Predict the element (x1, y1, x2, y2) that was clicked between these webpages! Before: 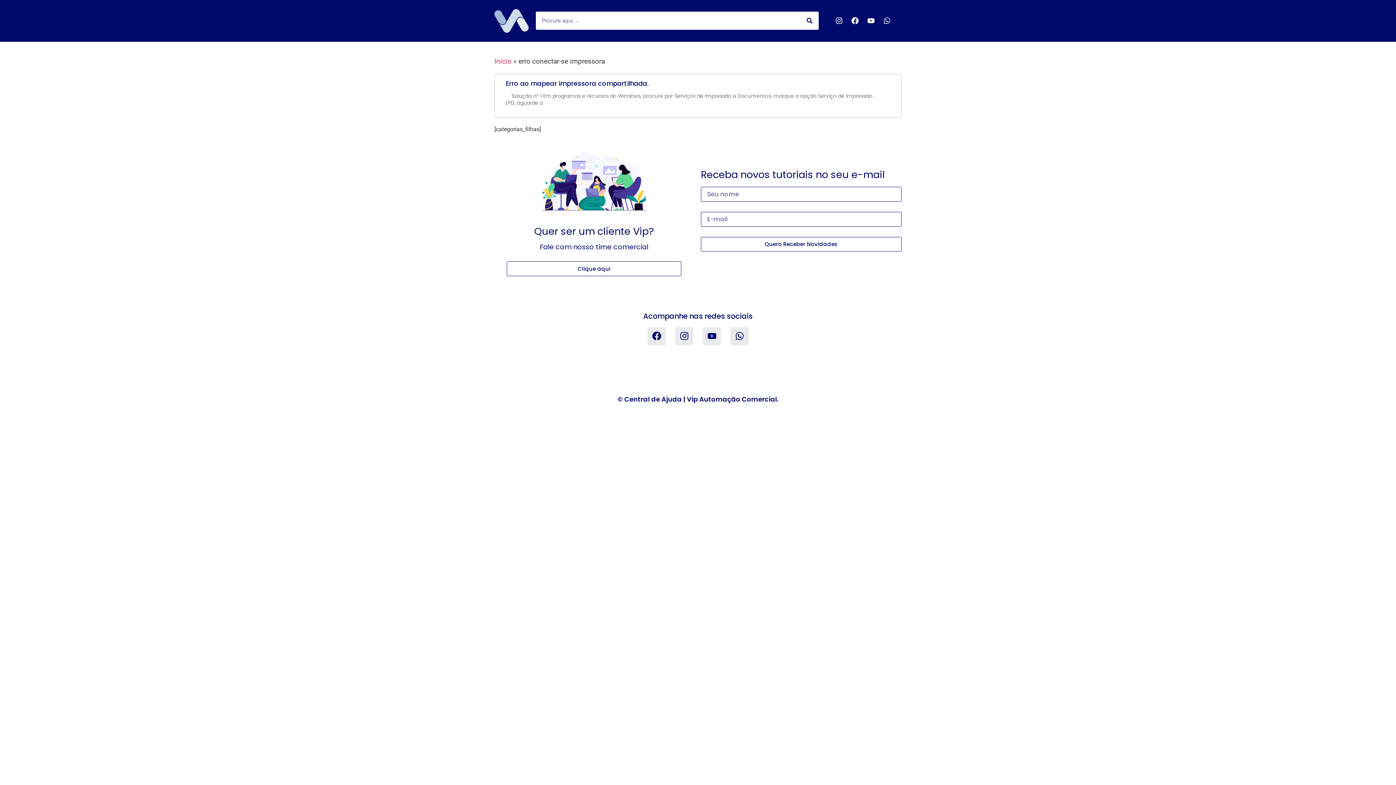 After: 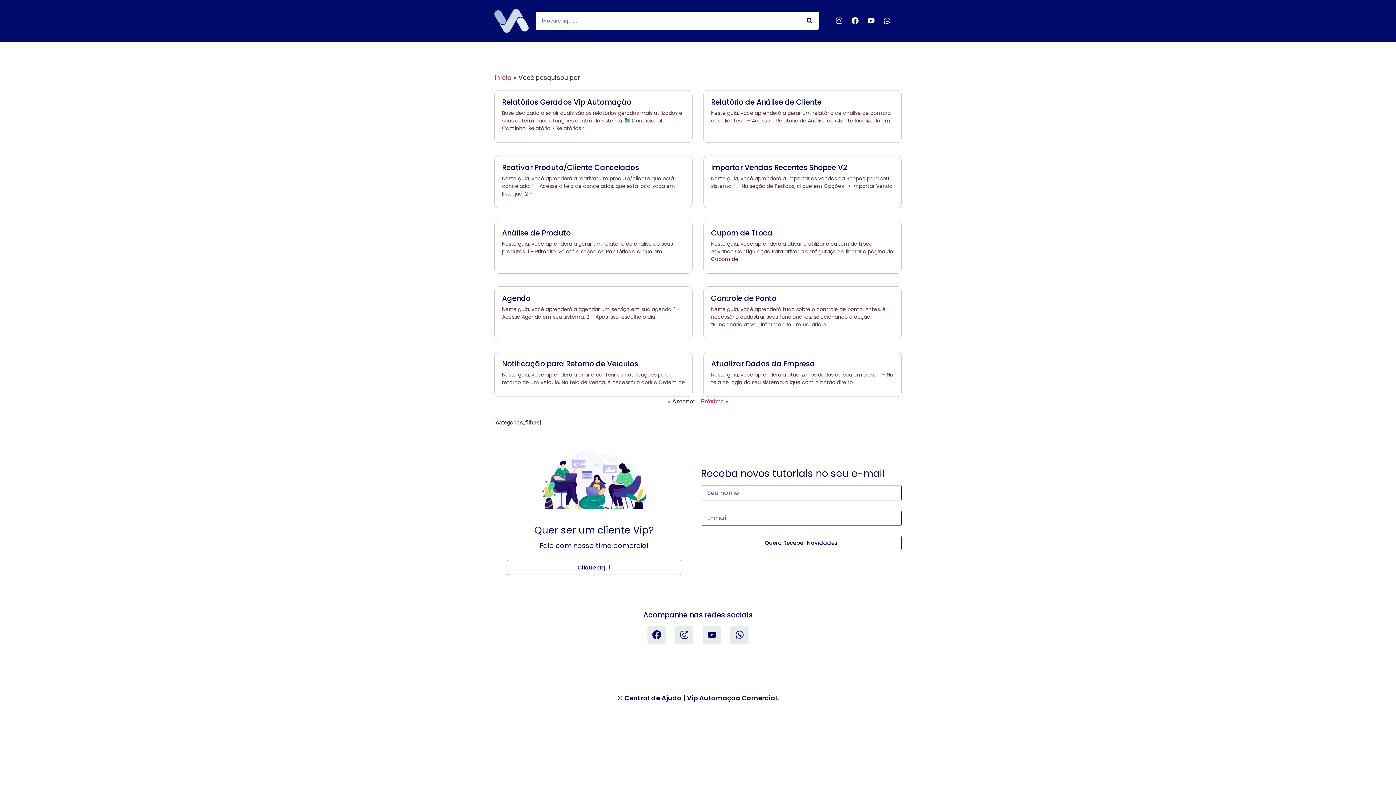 Action: bbox: (800, 11, 818, 29) label: Search